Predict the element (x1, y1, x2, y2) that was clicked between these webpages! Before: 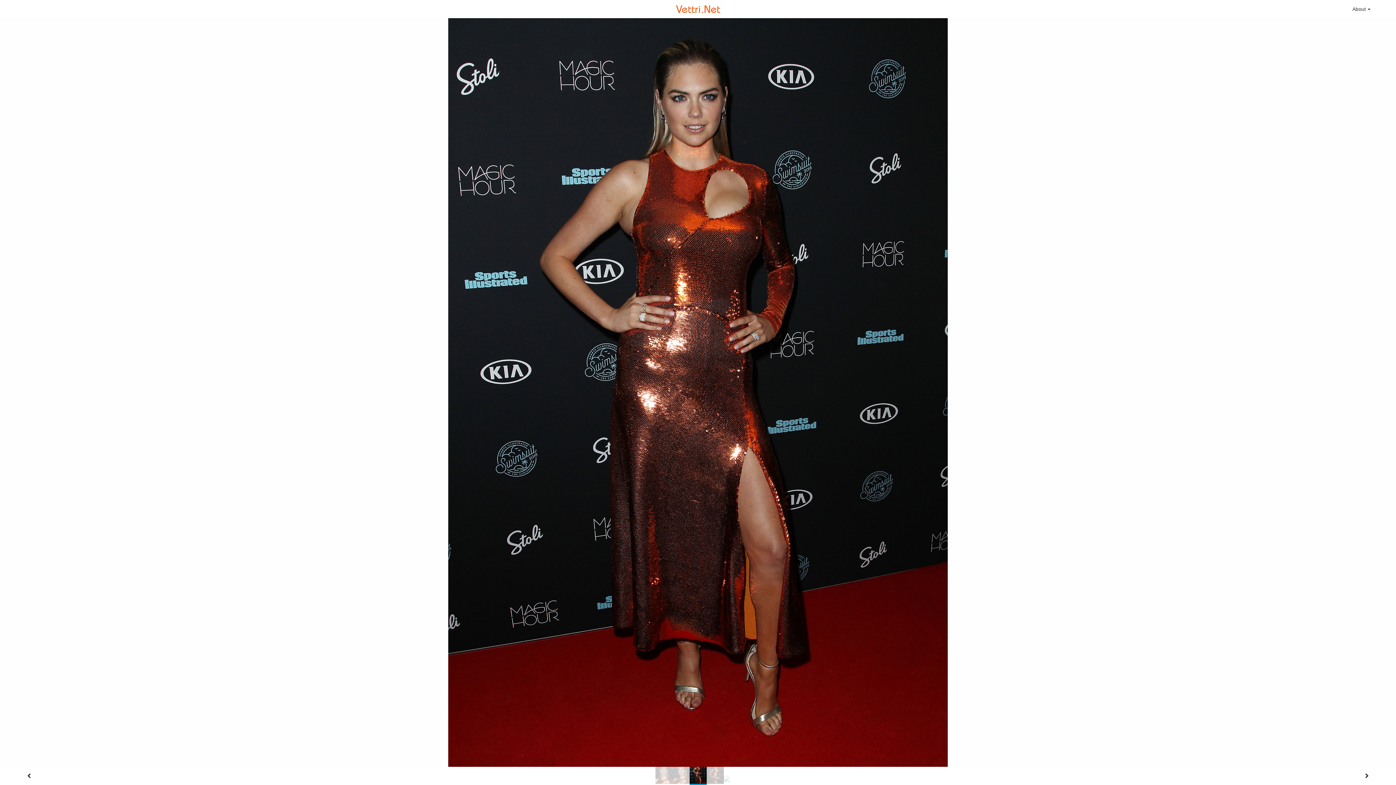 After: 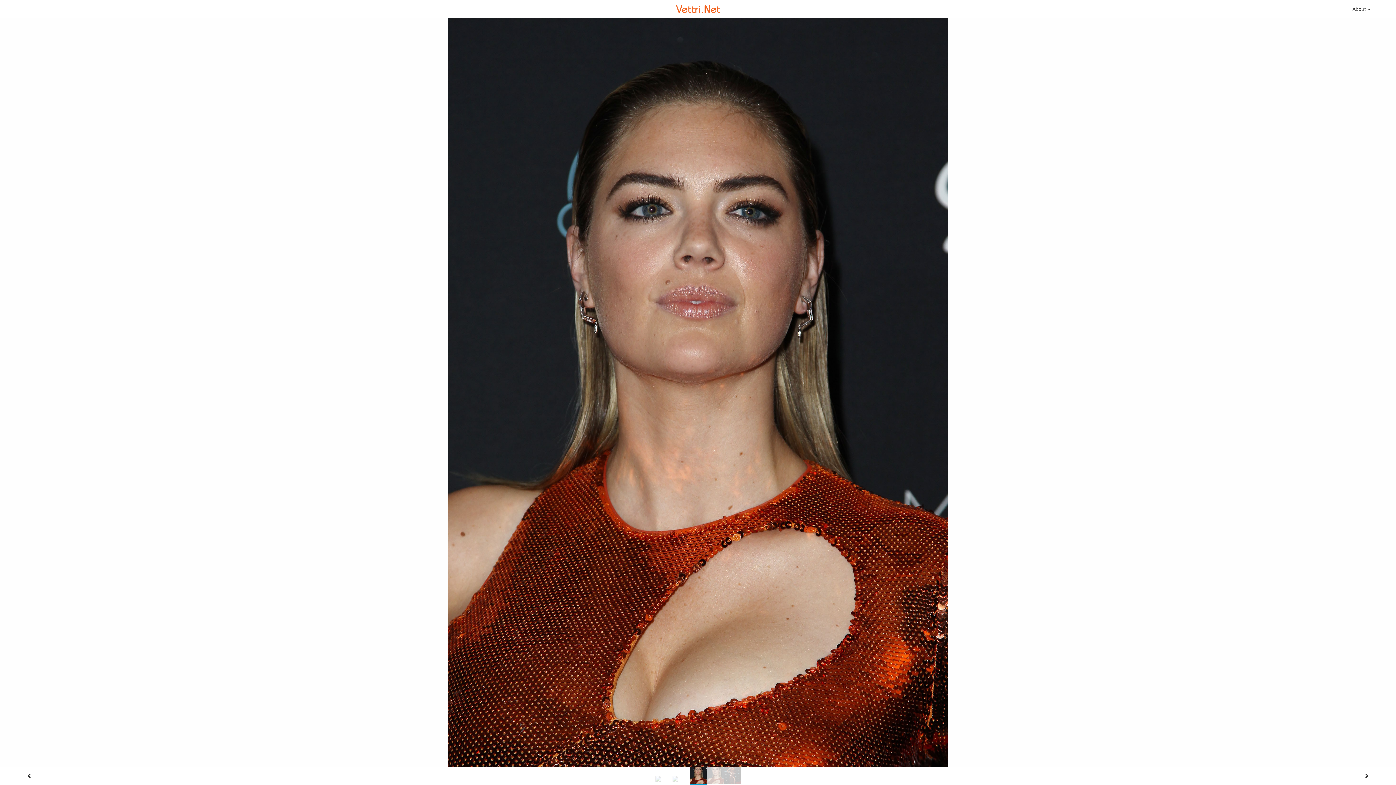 Action: bbox: (655, 767, 672, 784)